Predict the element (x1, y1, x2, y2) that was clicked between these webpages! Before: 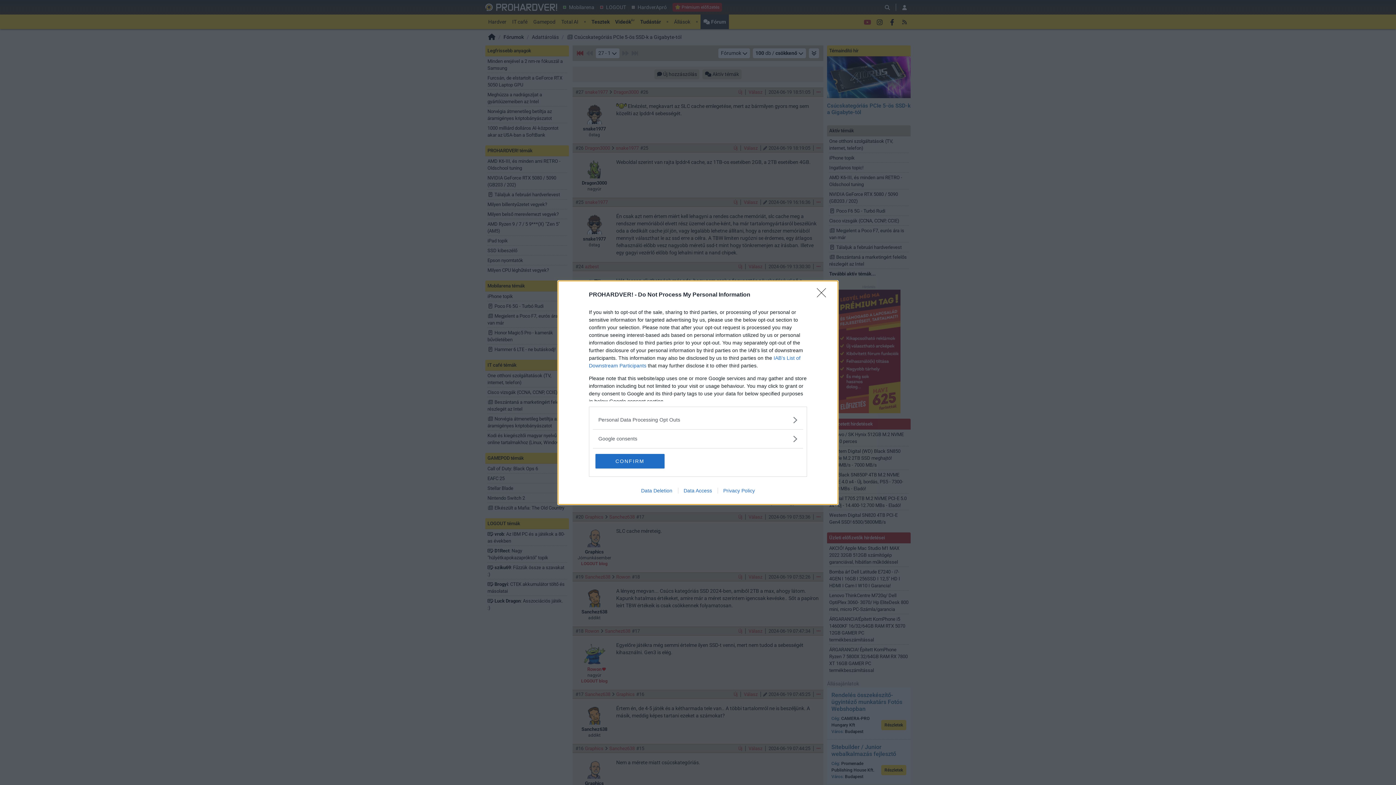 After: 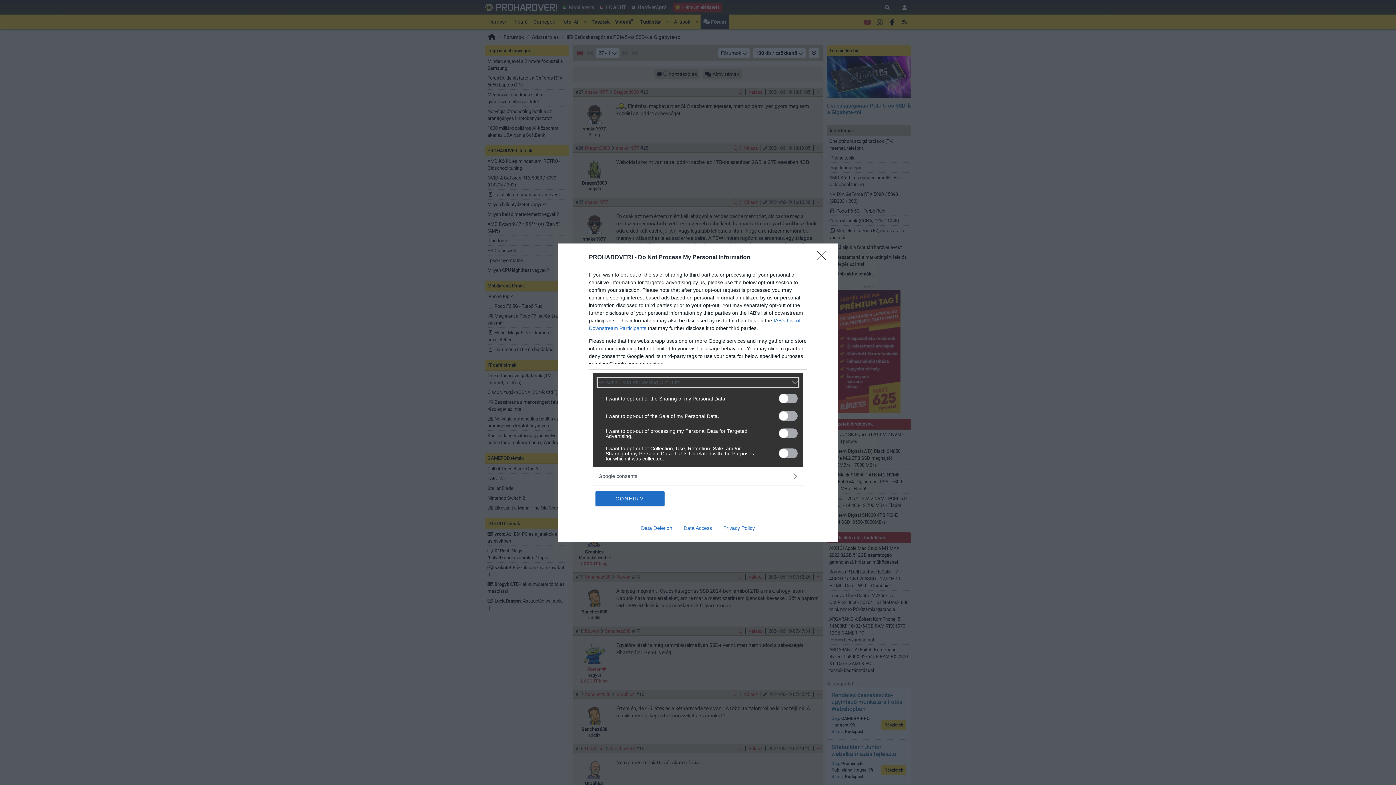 Action: bbox: (598, 416, 797, 423) label: Opt-Outs